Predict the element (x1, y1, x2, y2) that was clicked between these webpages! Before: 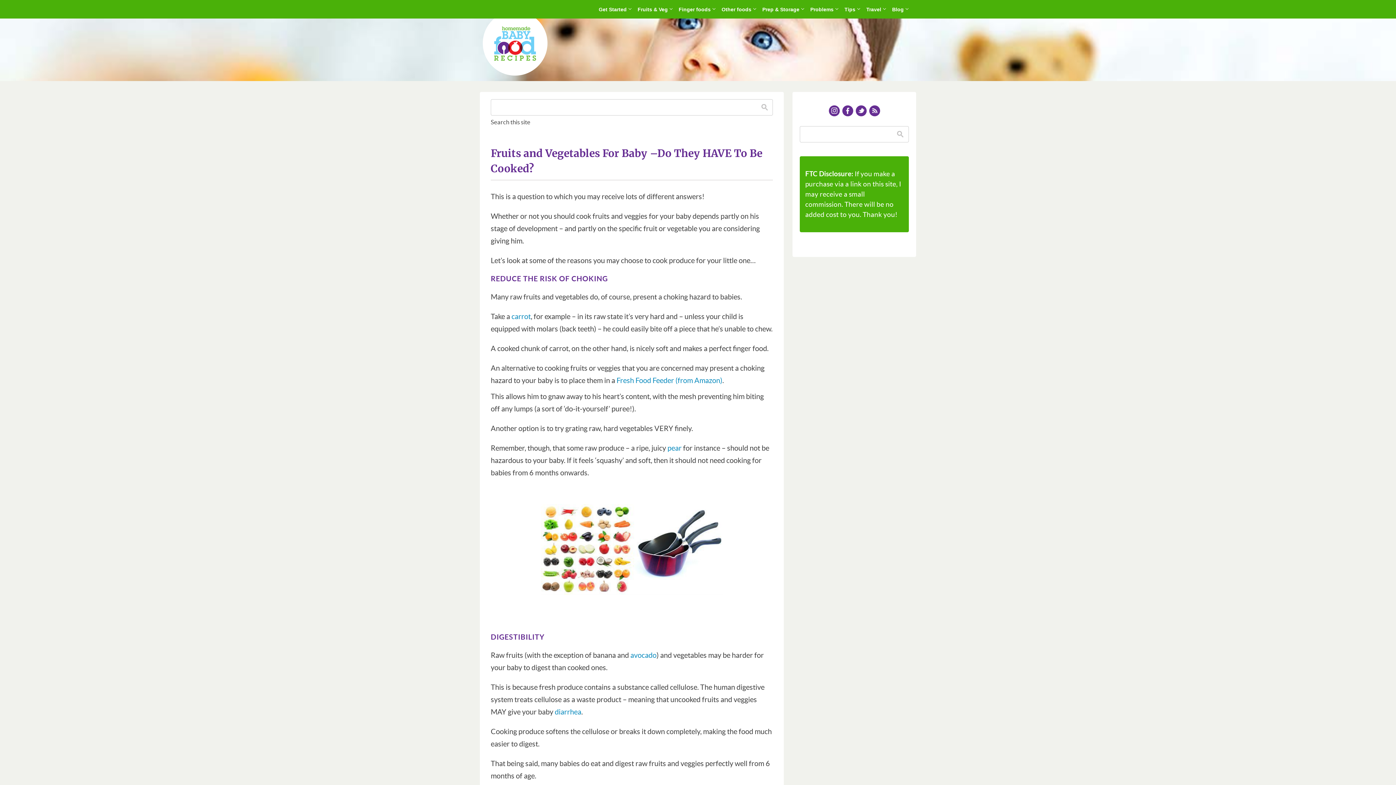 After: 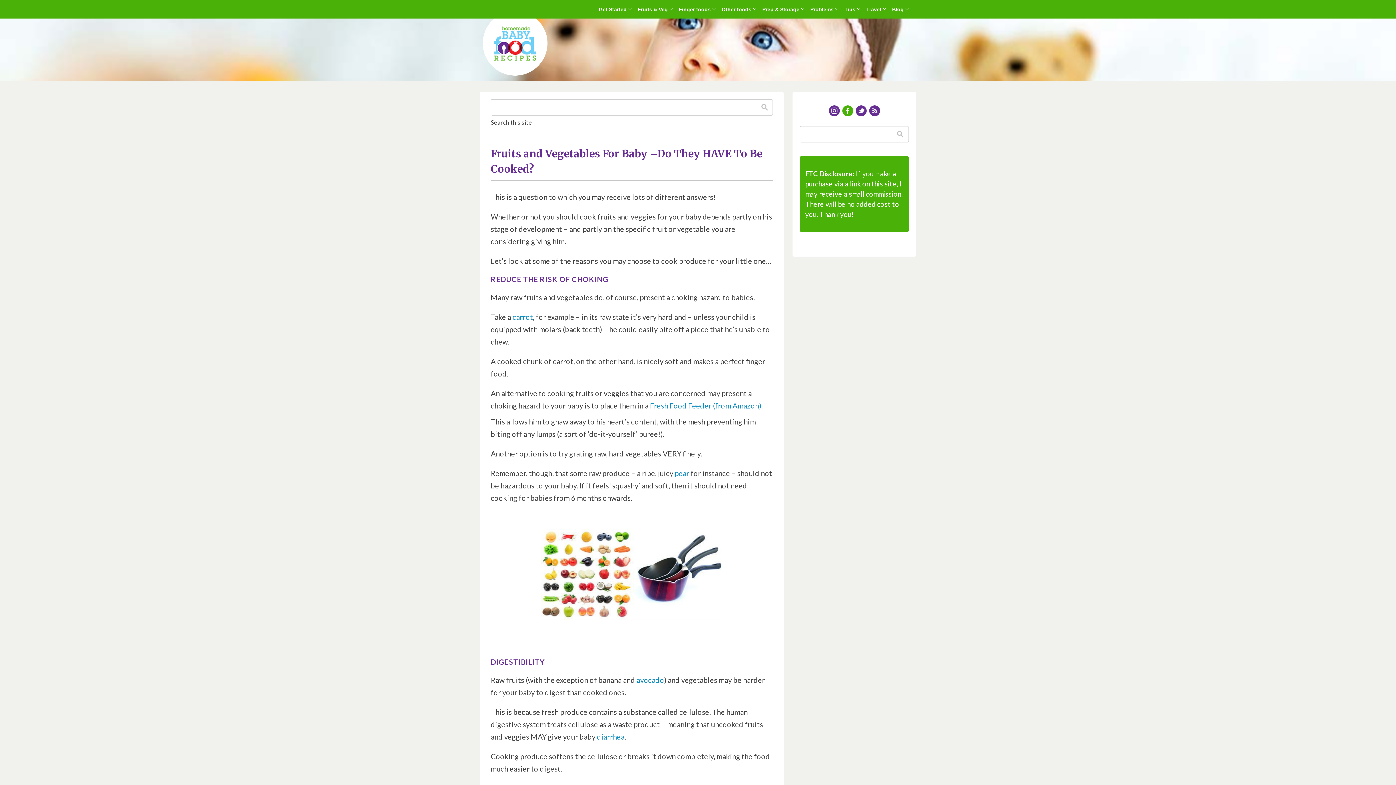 Action: bbox: (842, 105, 853, 116)